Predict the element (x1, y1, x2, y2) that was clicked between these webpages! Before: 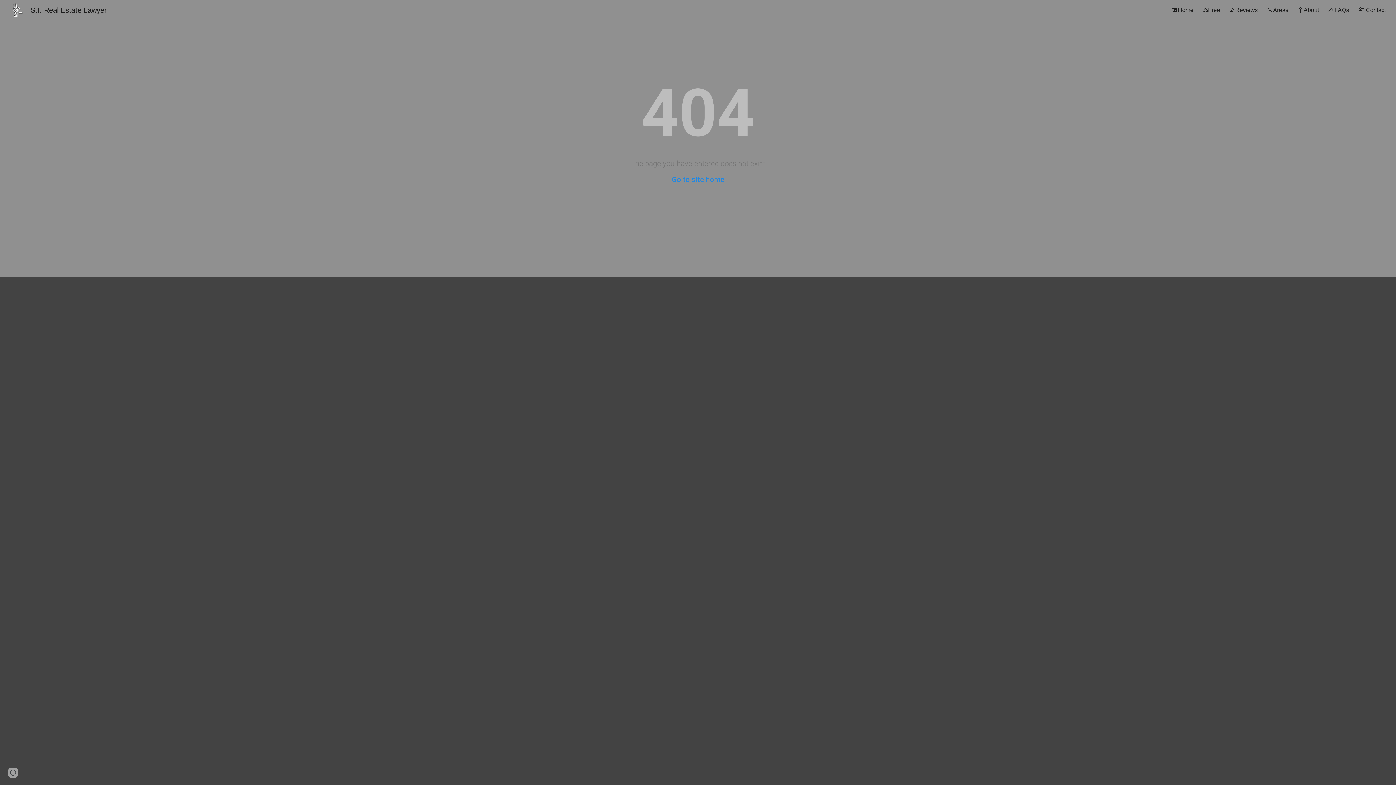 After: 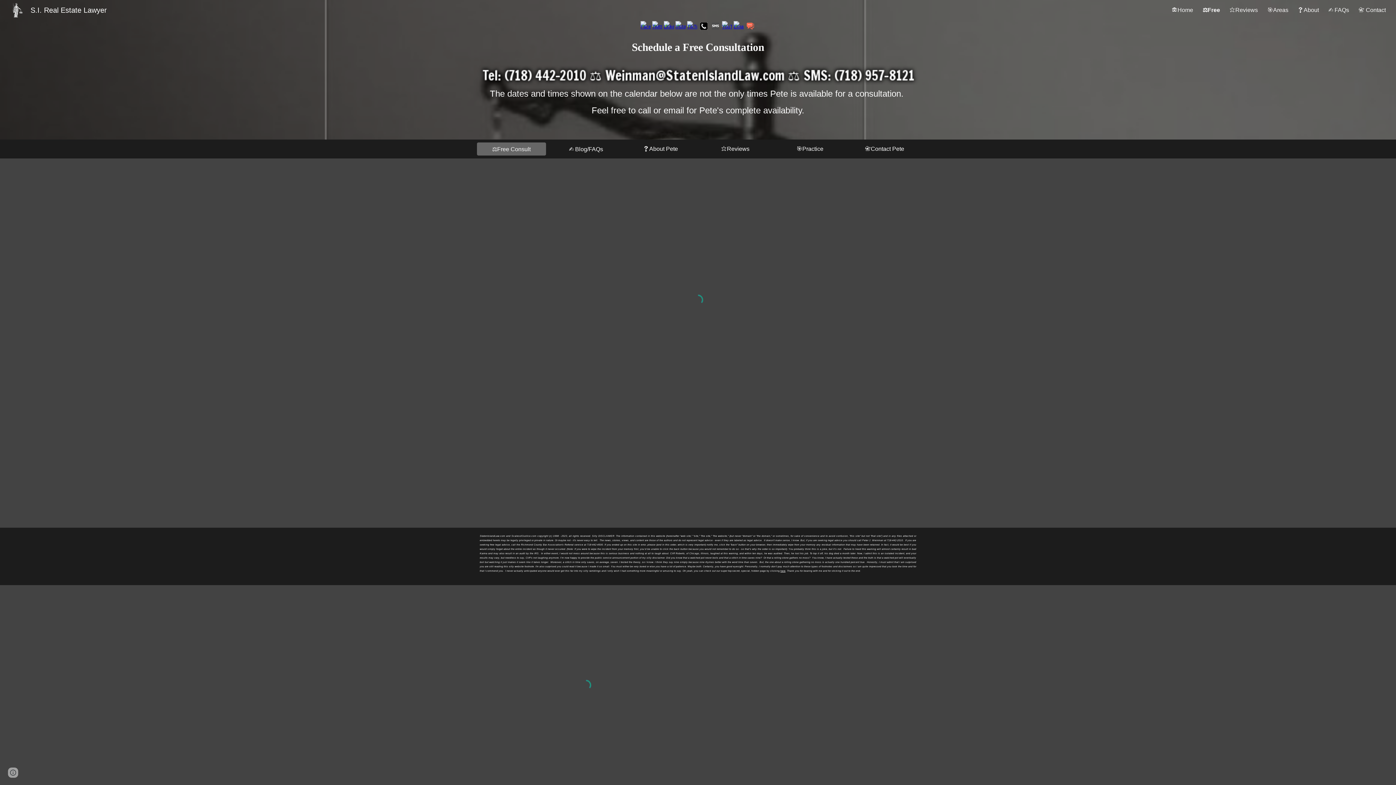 Action: label: ⚖️Free bbox: (1203, 6, 1220, 13)